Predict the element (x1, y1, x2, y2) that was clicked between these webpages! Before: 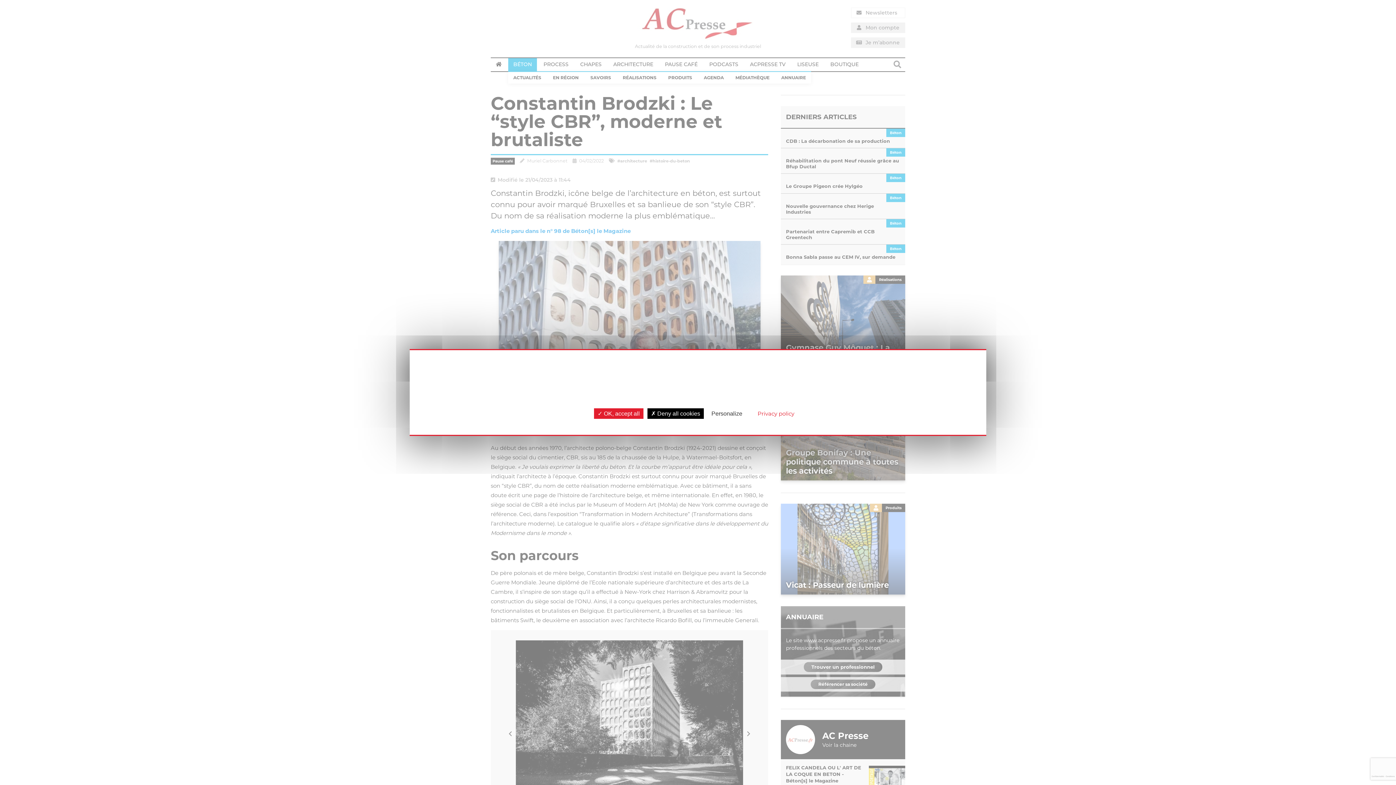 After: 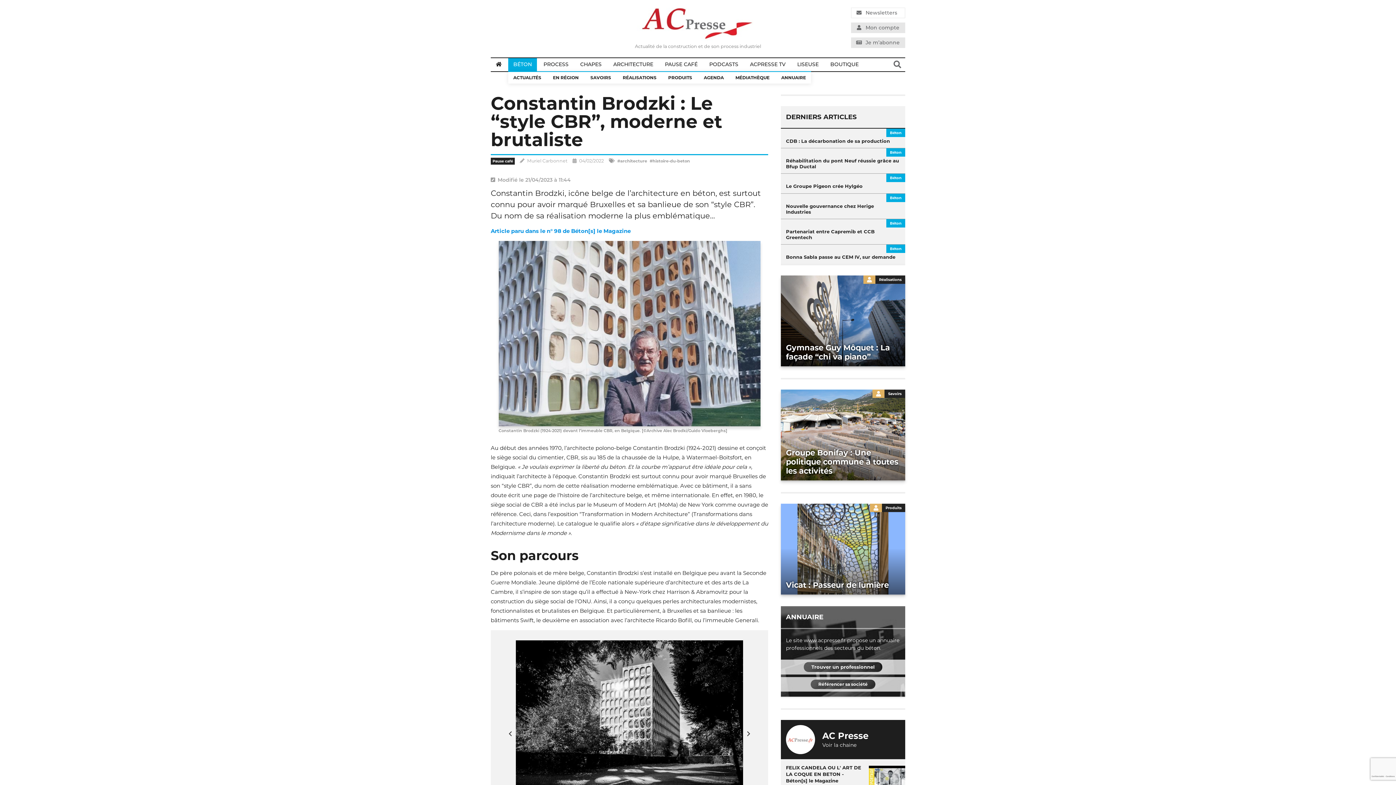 Action: bbox: (594, 408, 643, 419) label:  OK, accept all